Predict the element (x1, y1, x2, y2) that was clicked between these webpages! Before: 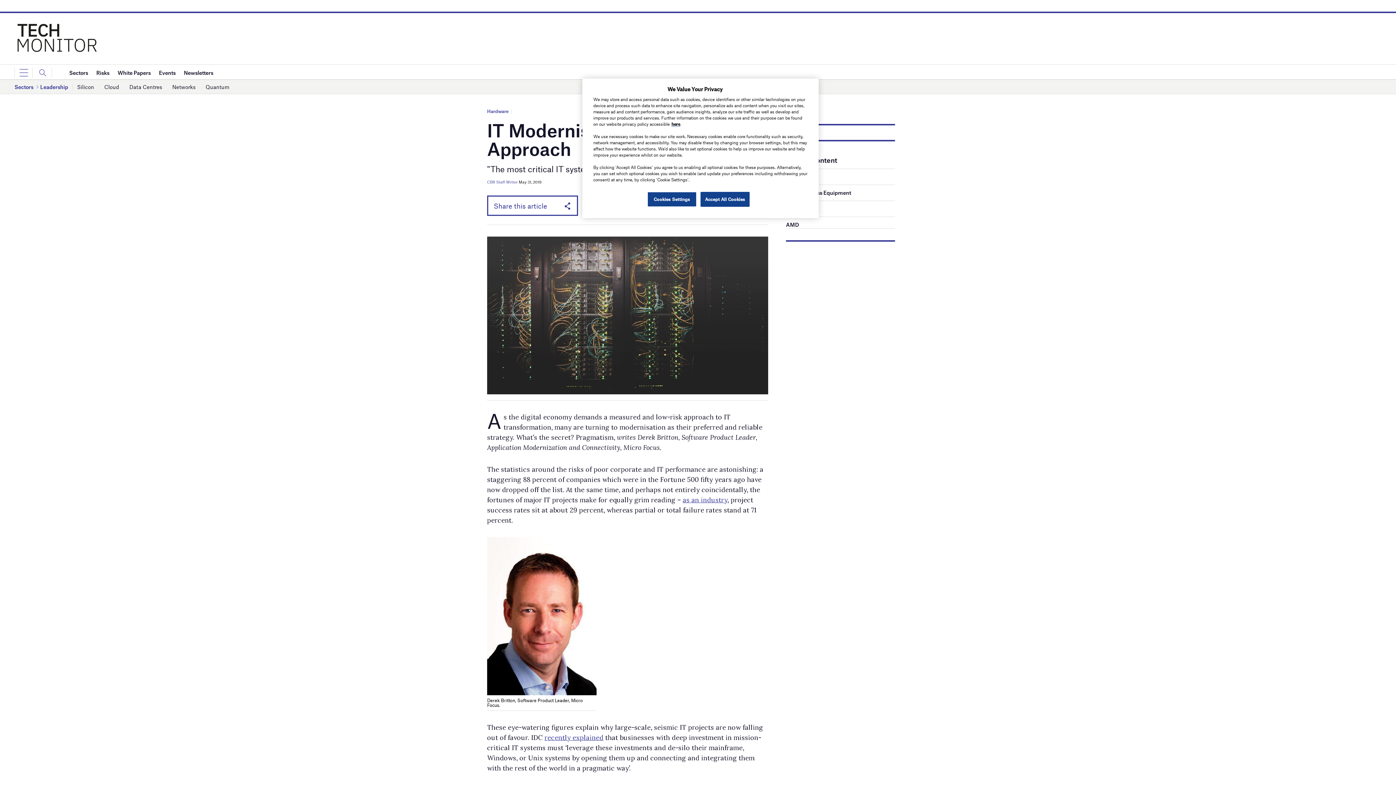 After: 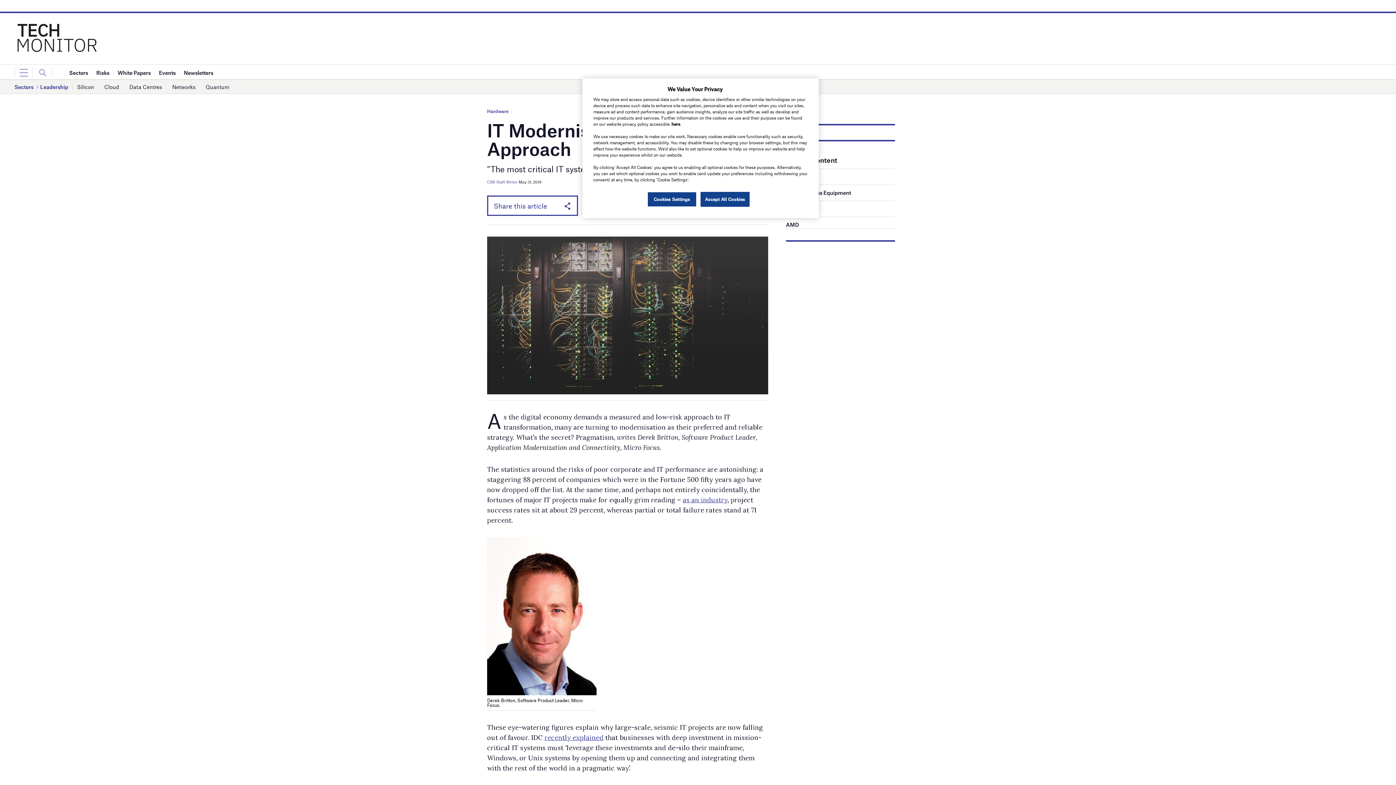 Action: label: here bbox: (671, 121, 680, 126)